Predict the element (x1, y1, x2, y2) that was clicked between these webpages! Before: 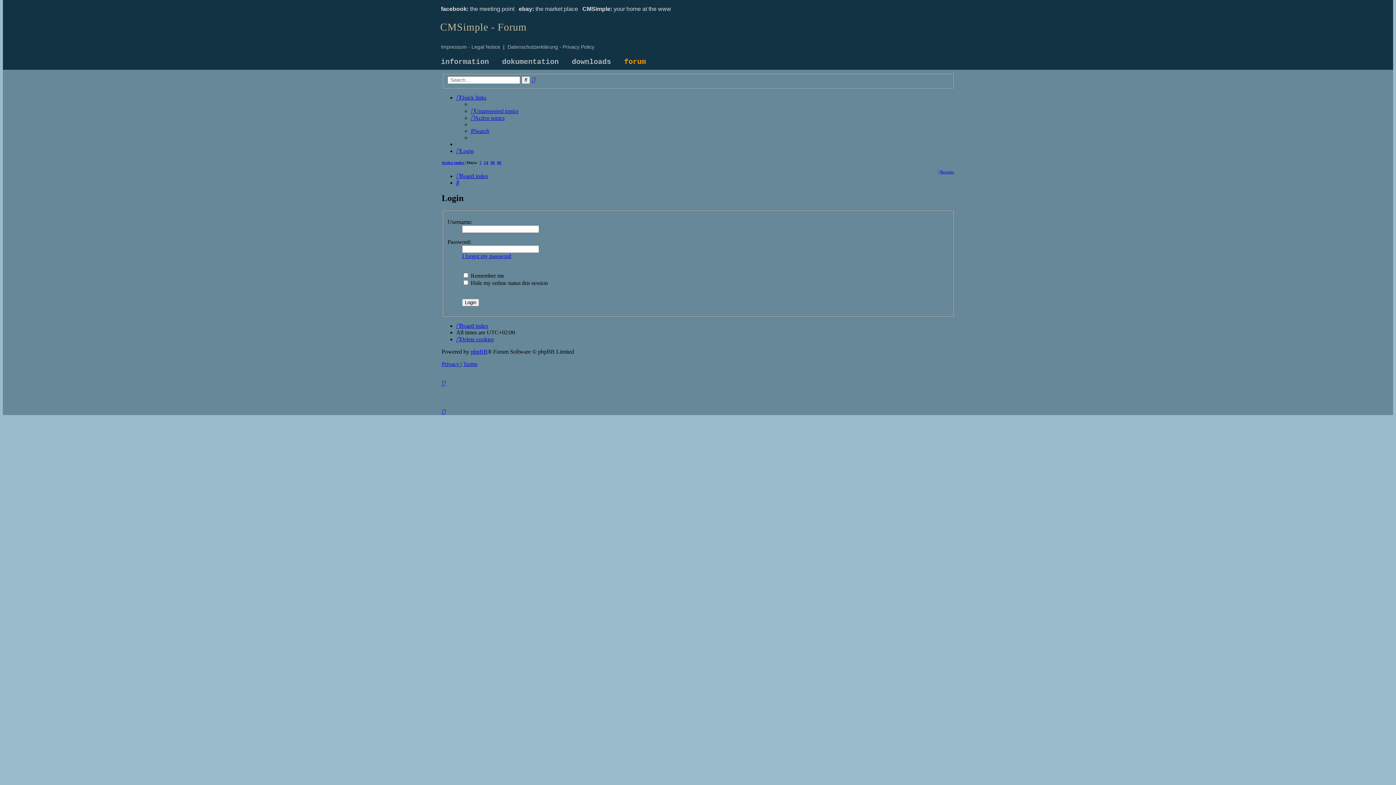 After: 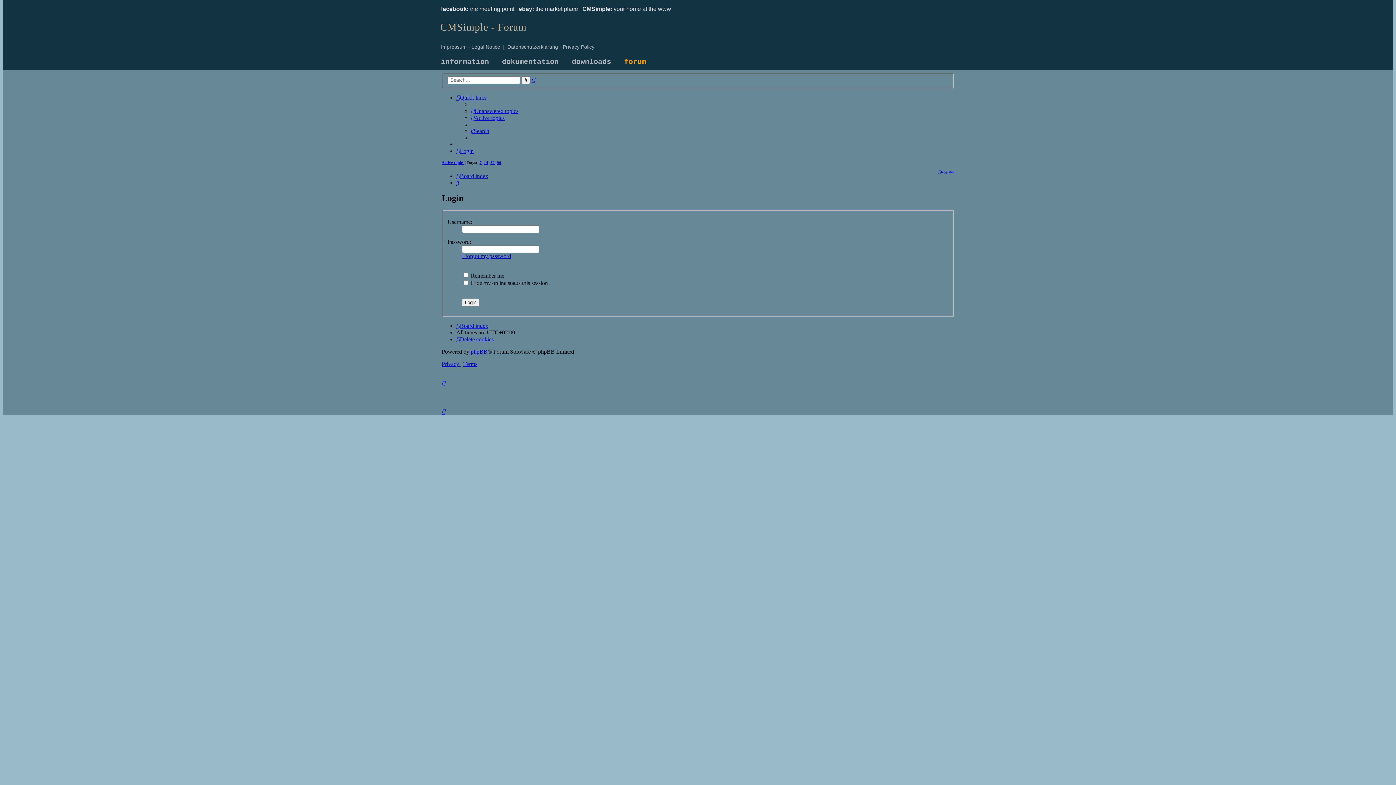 Action: bbox: (441, 380, 445, 386)